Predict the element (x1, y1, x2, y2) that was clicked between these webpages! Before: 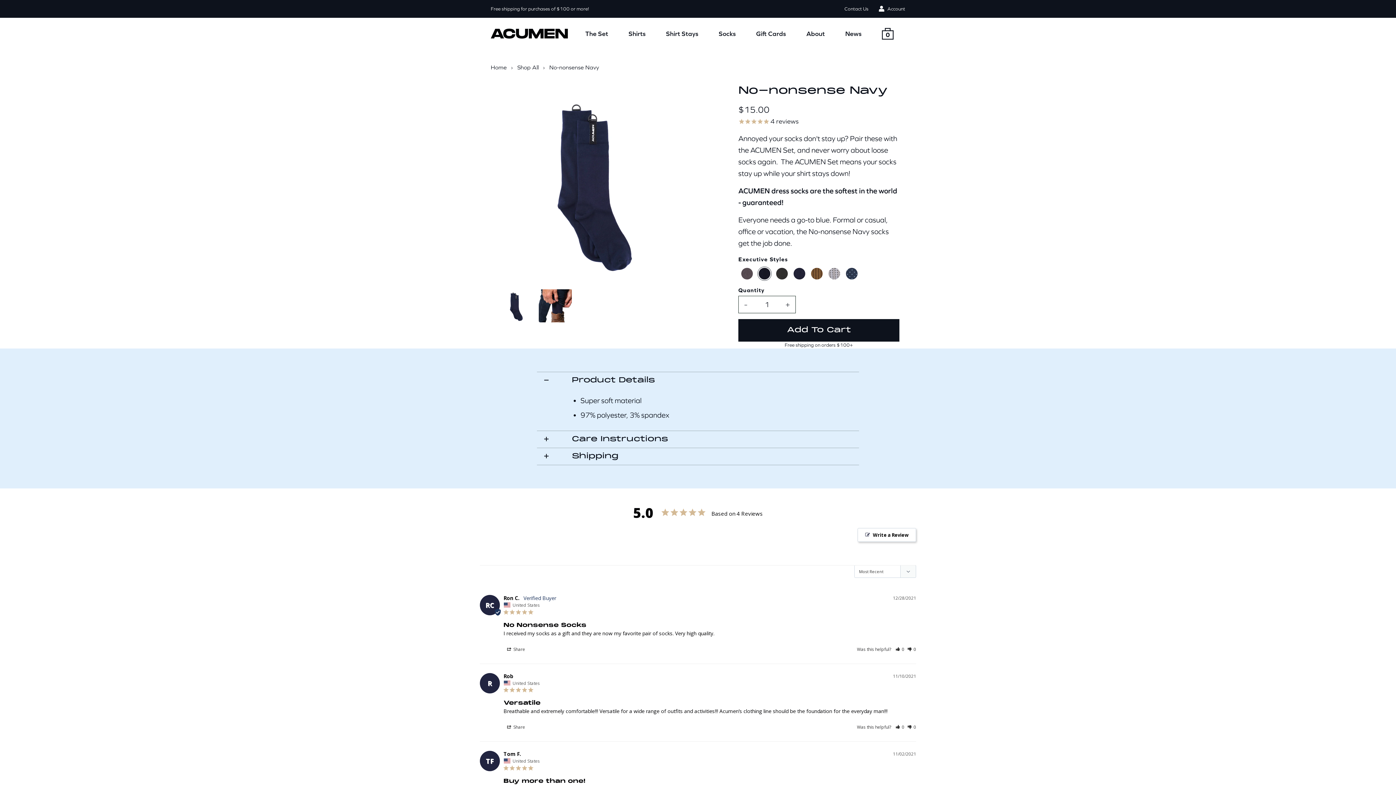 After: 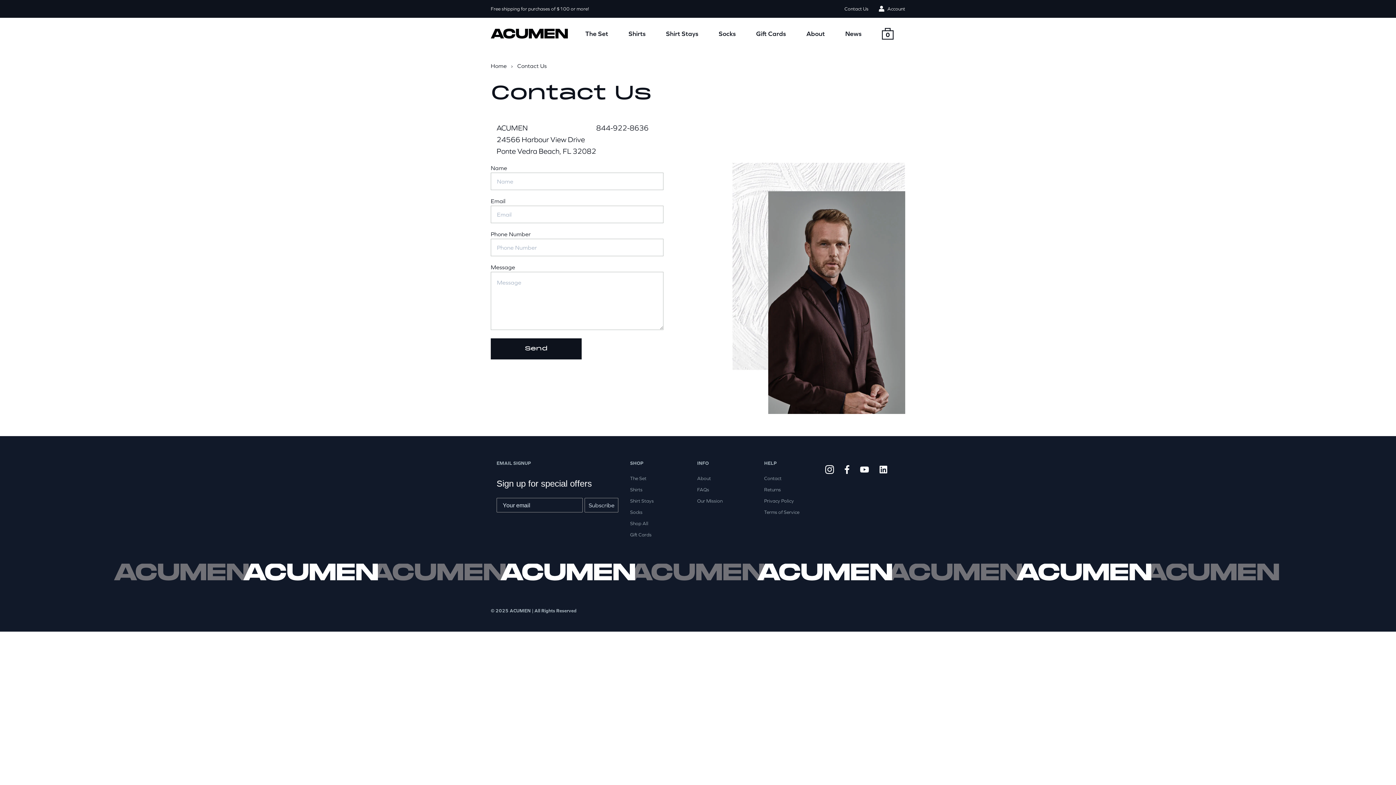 Action: label: Contact Us bbox: (838, 6, 874, 11)